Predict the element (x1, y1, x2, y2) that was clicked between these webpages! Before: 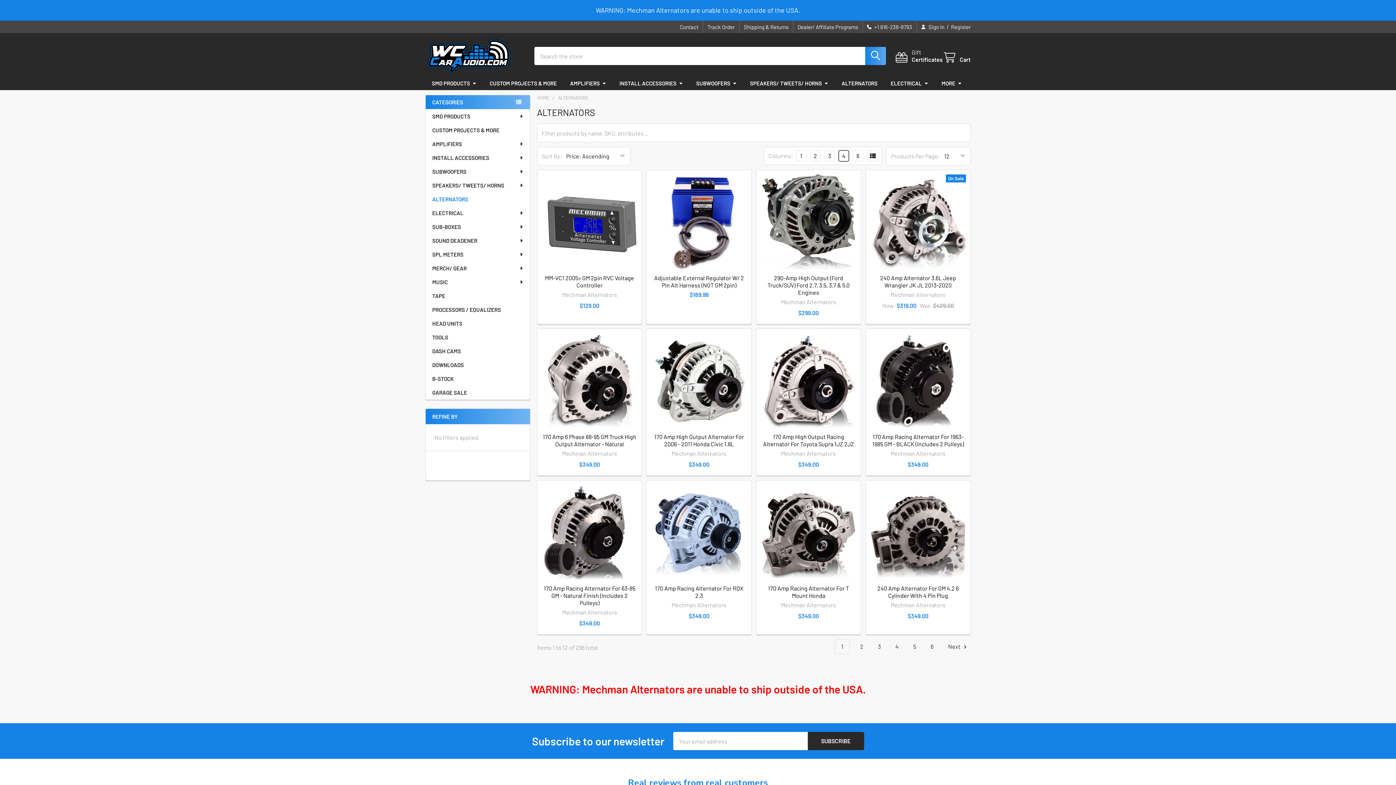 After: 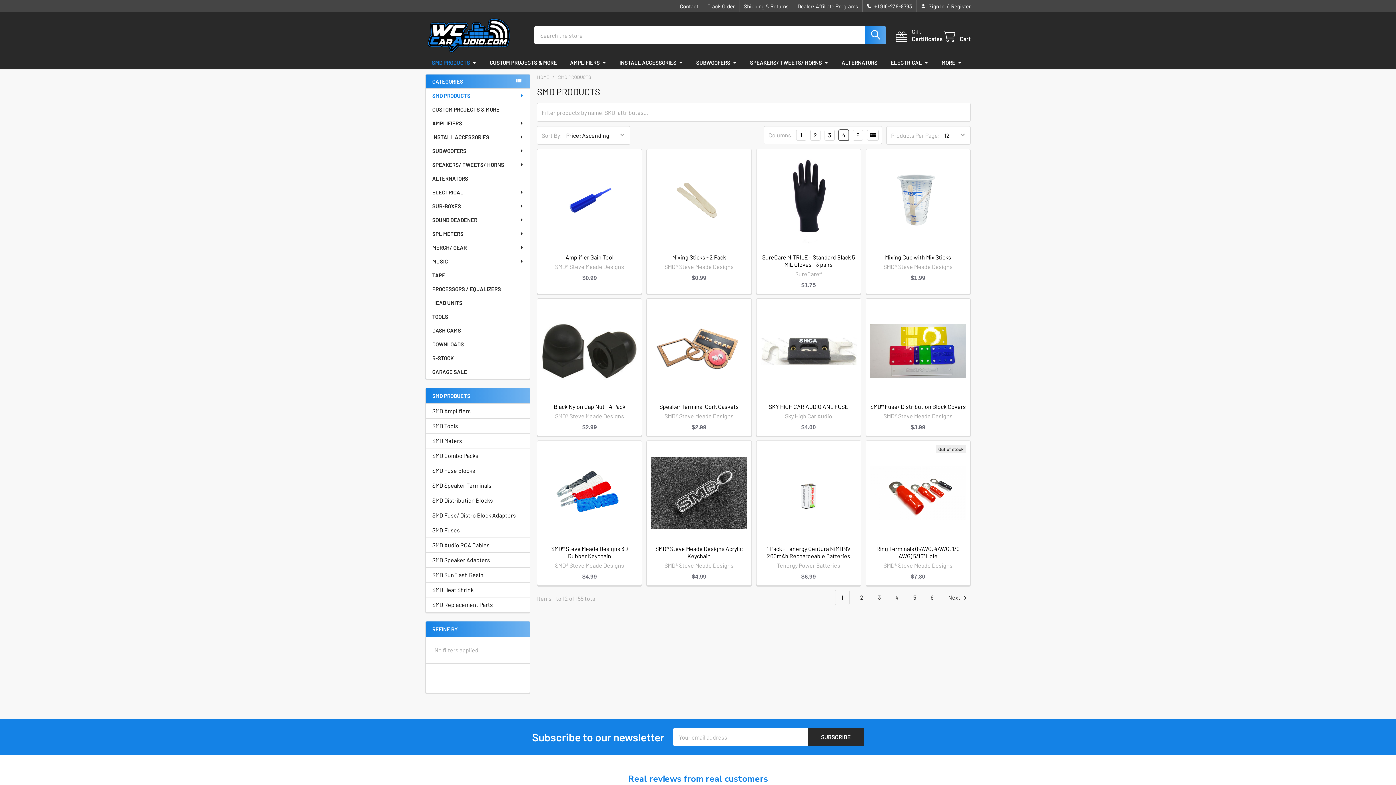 Action: label: SMD PRODUCTS bbox: (425, 76, 483, 90)